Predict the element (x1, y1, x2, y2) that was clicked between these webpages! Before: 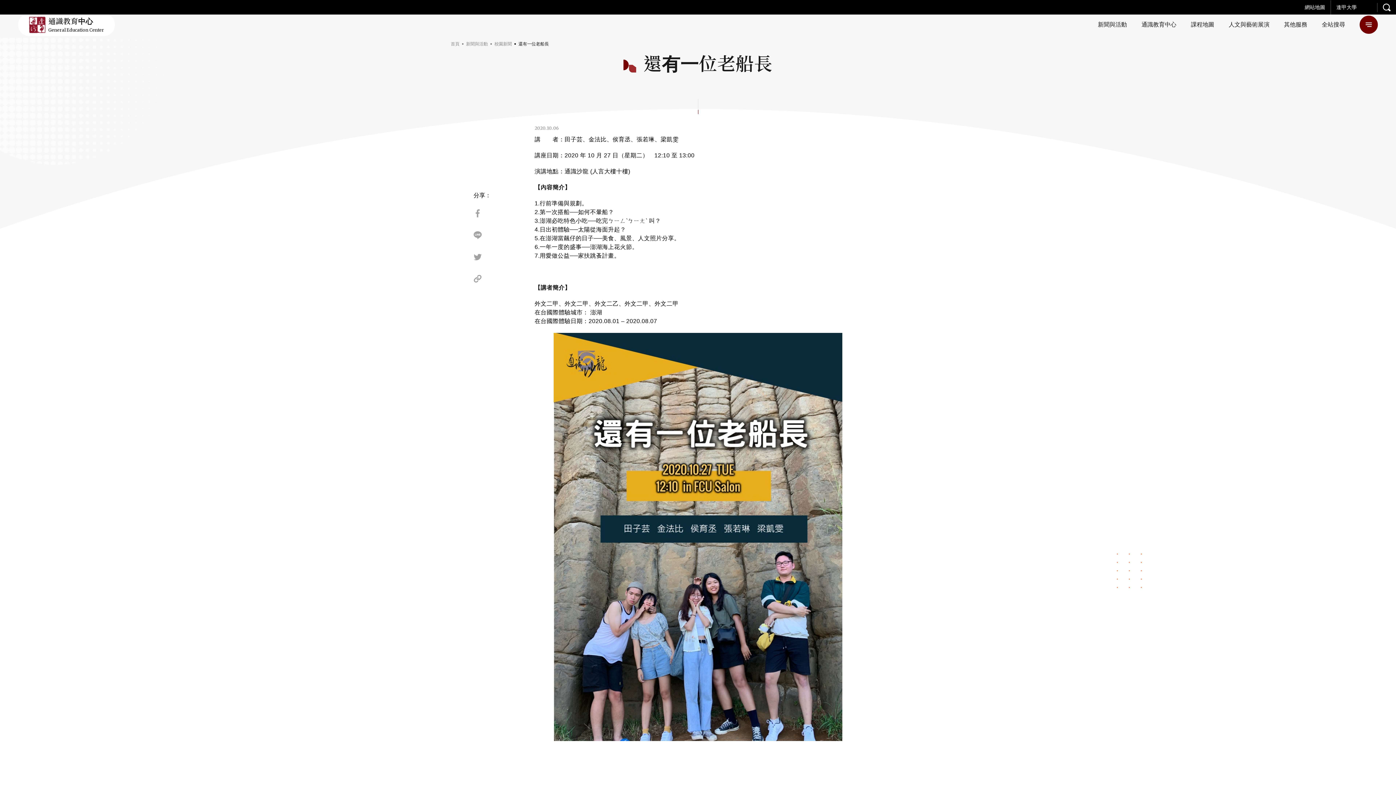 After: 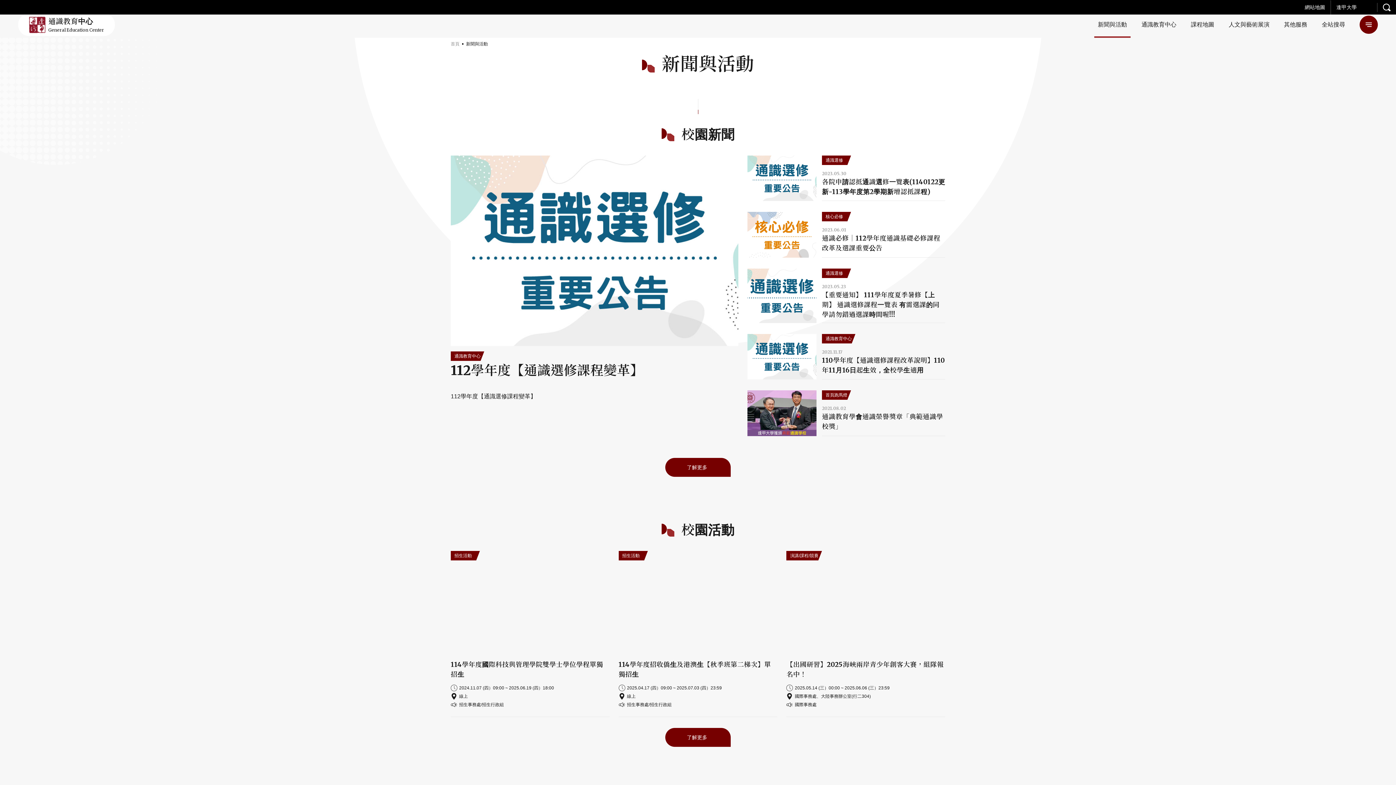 Action: label: 新聞與活動 bbox: (1090, 13, 1134, 36)